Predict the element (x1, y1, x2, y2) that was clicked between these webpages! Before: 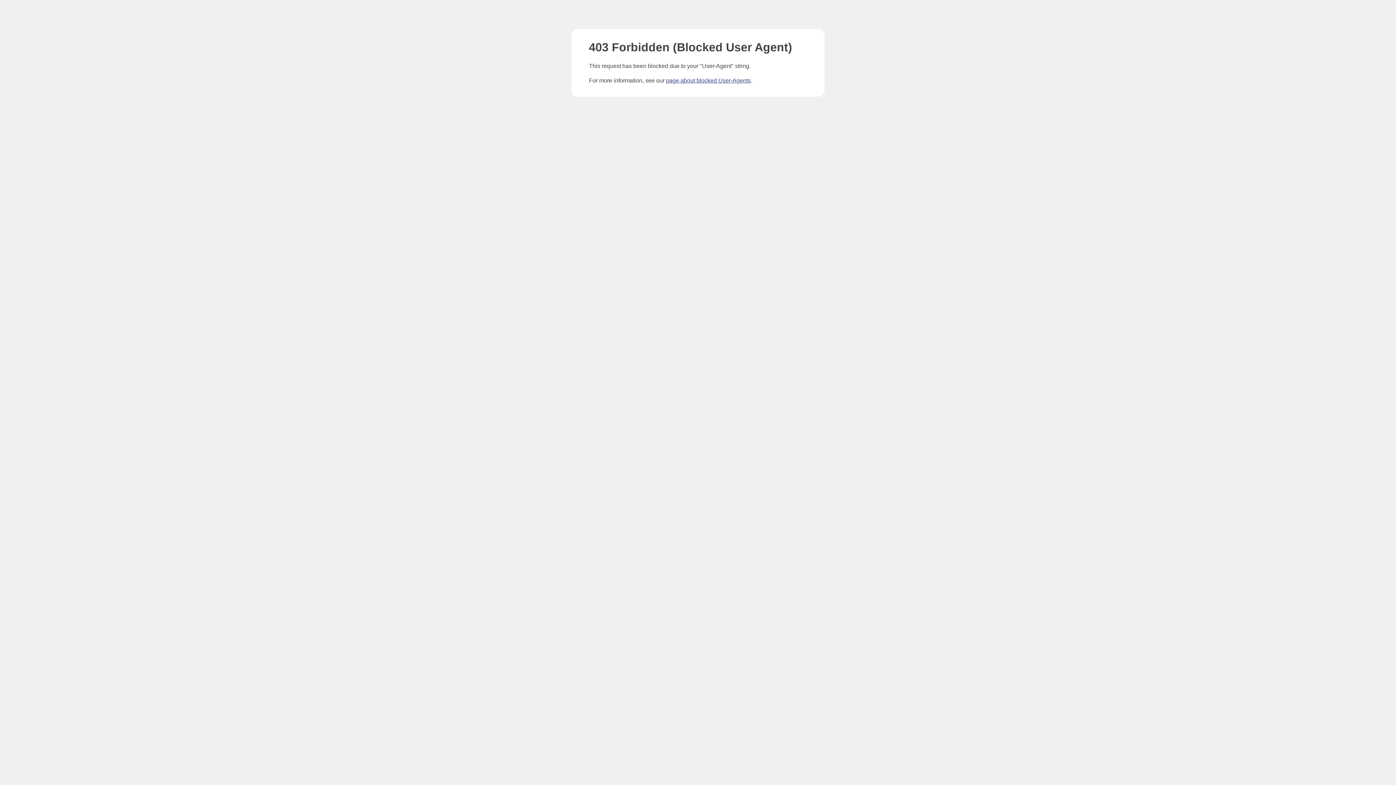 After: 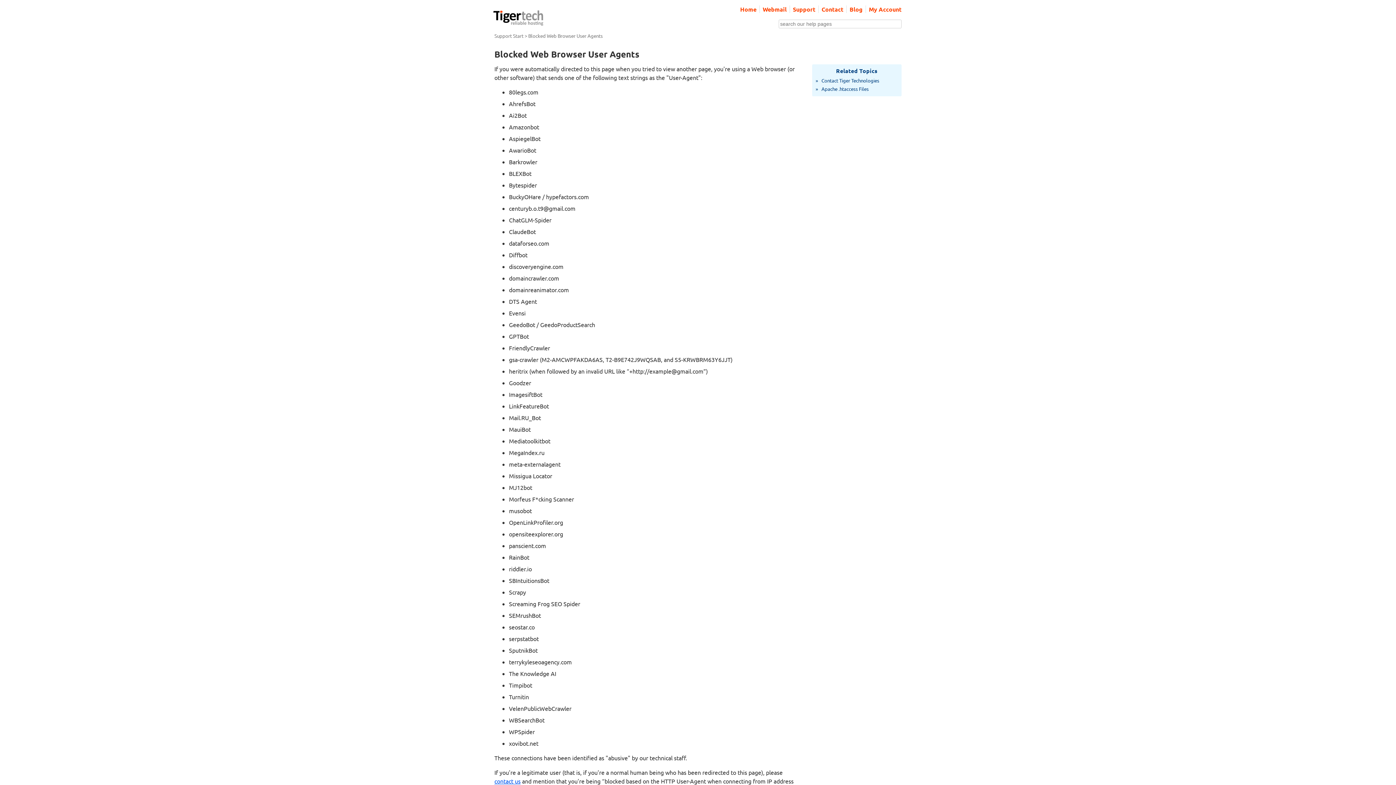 Action: label: page about blocked User-Agents bbox: (666, 77, 750, 83)